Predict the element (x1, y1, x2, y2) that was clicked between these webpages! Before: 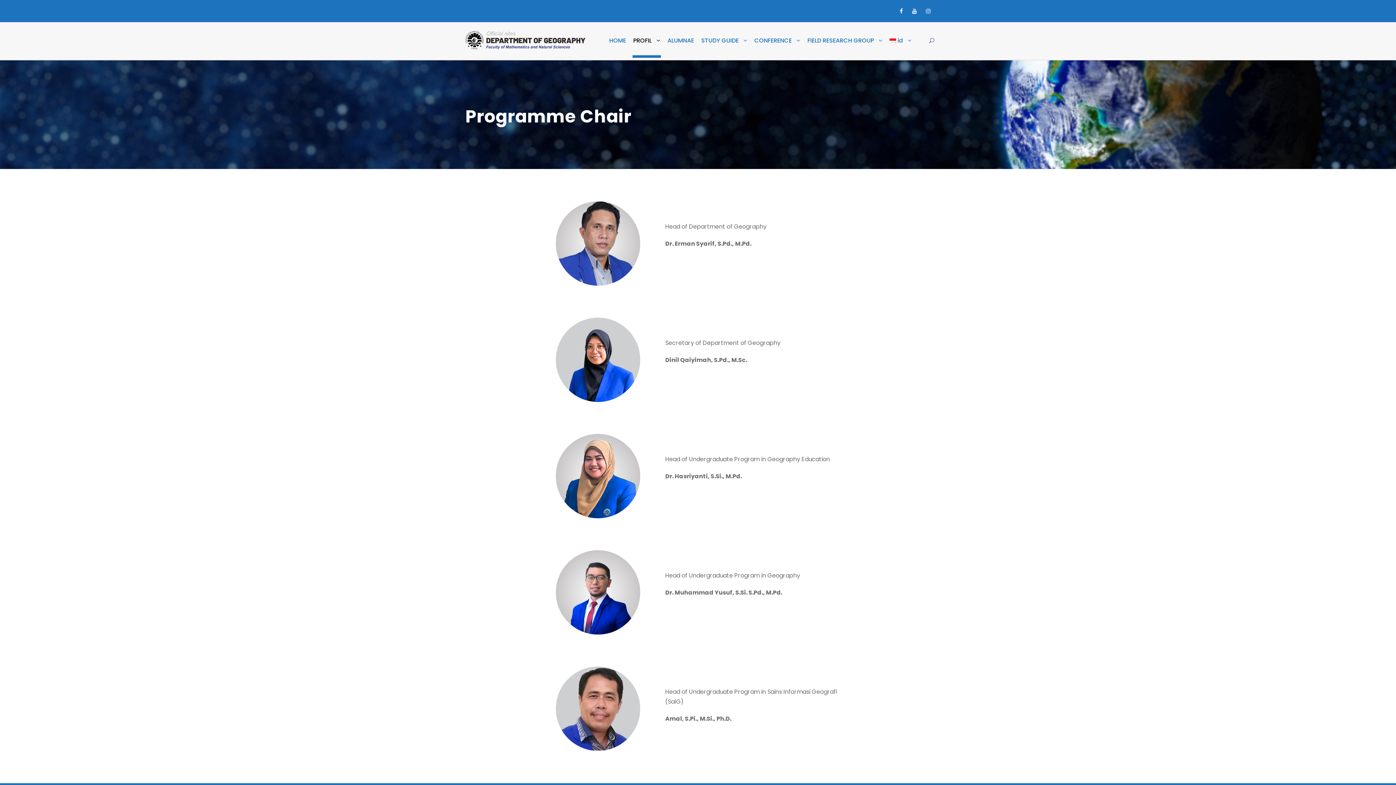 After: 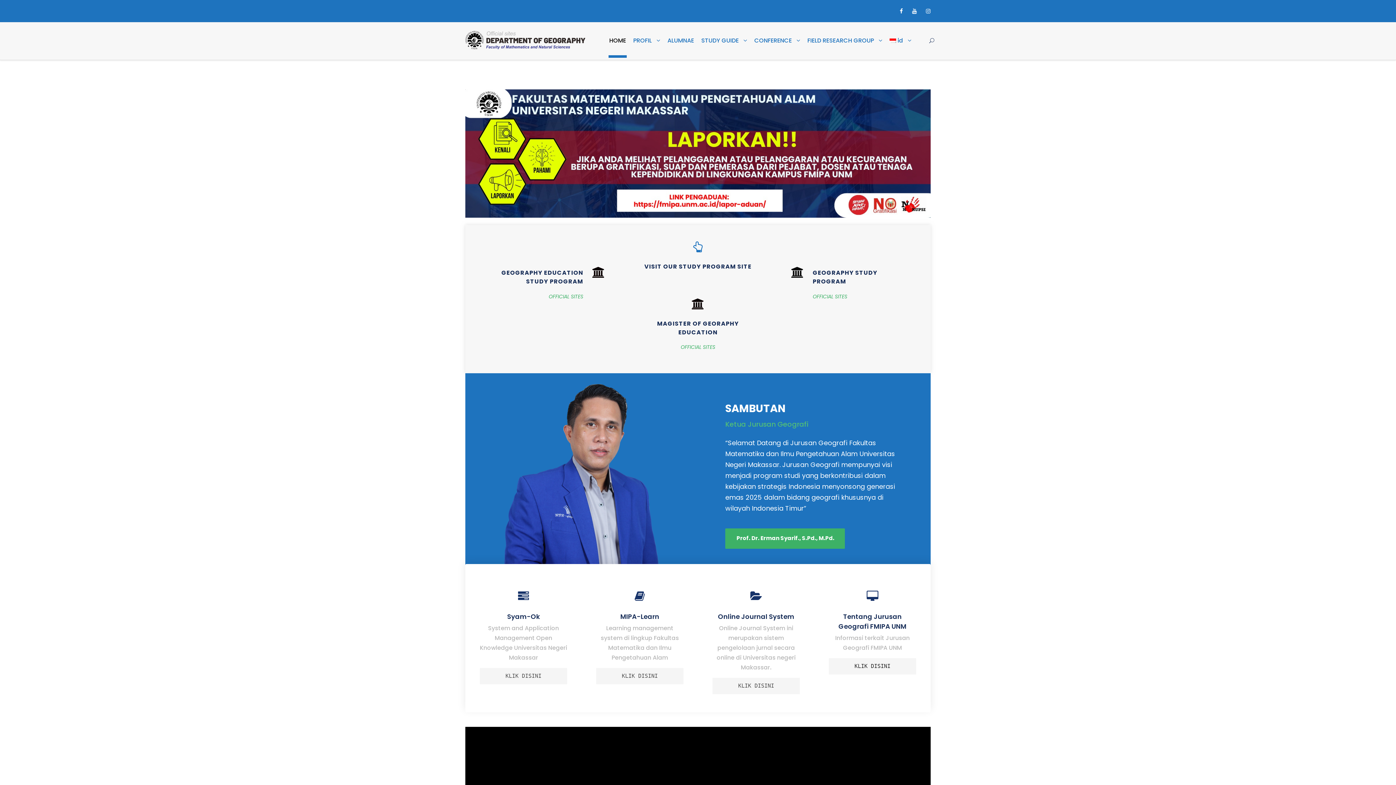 Action: bbox: (609, 35, 626, 57) label: HOME